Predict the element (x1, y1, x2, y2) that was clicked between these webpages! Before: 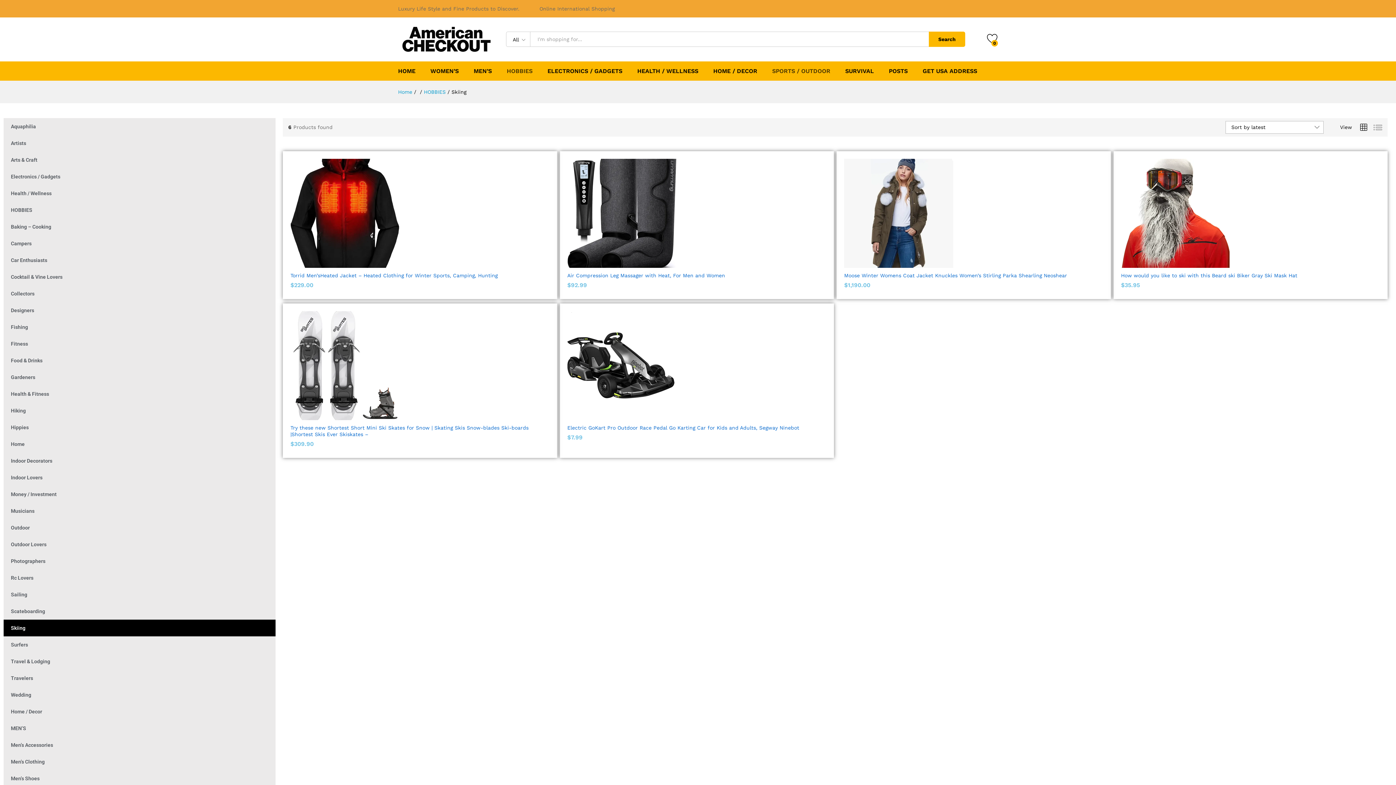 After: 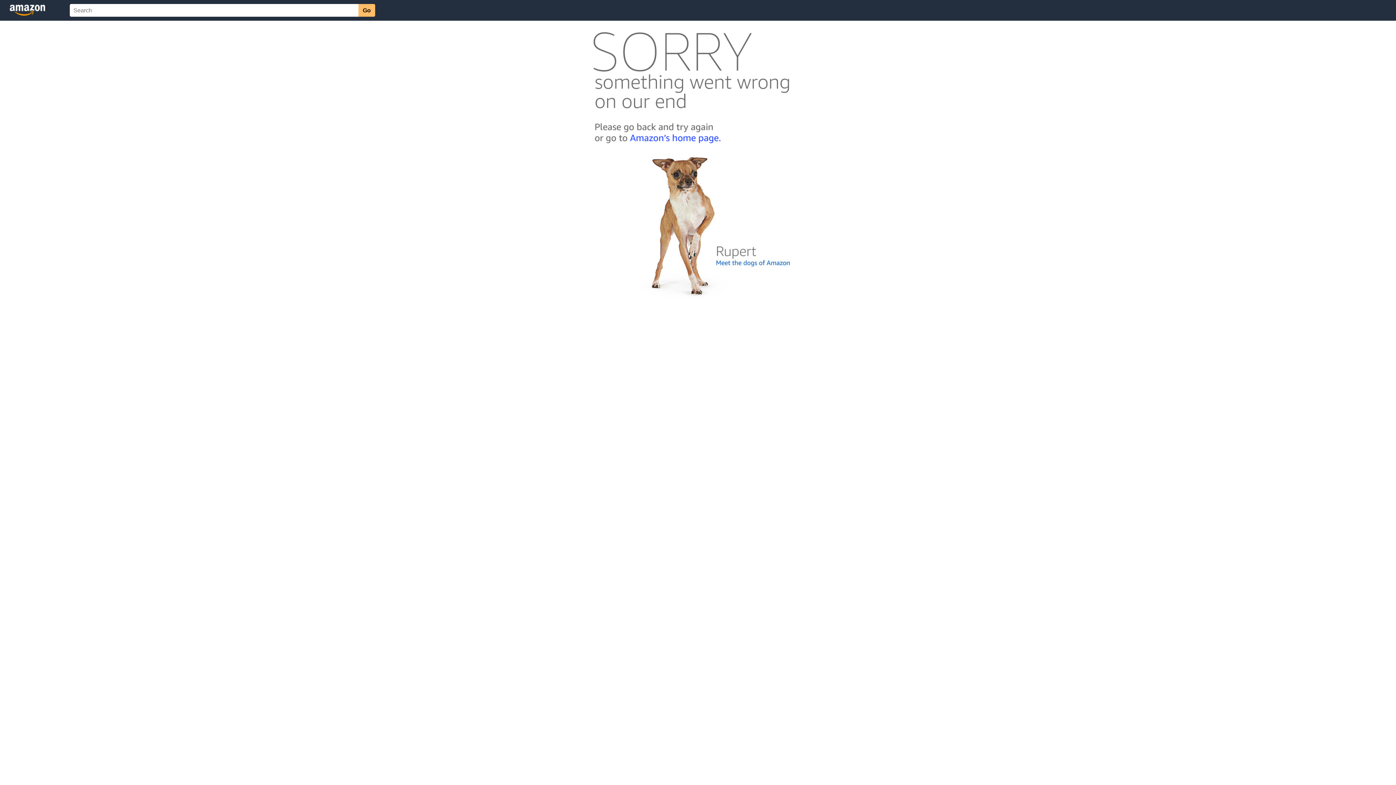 Action: bbox: (404, 409, 416, 422) label: I WANT IT NOW